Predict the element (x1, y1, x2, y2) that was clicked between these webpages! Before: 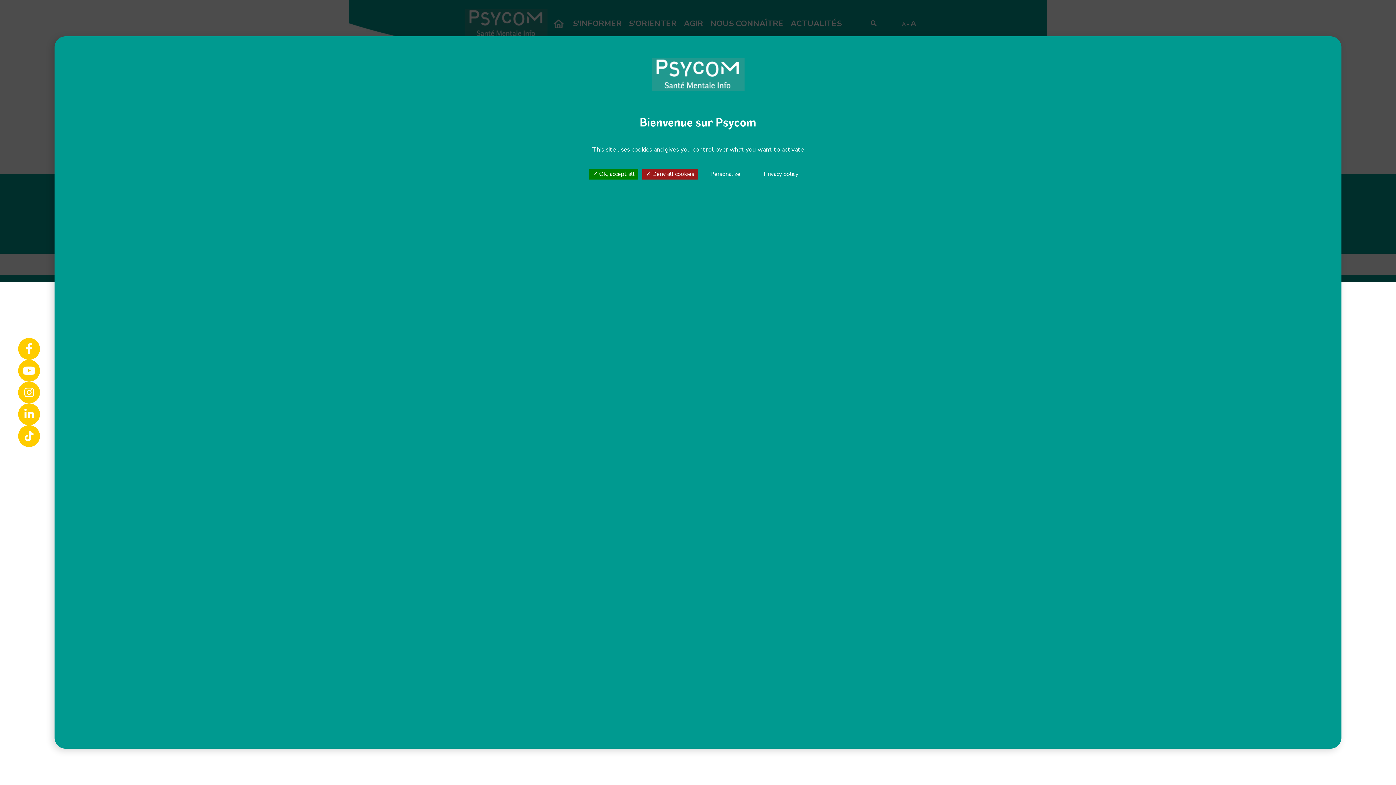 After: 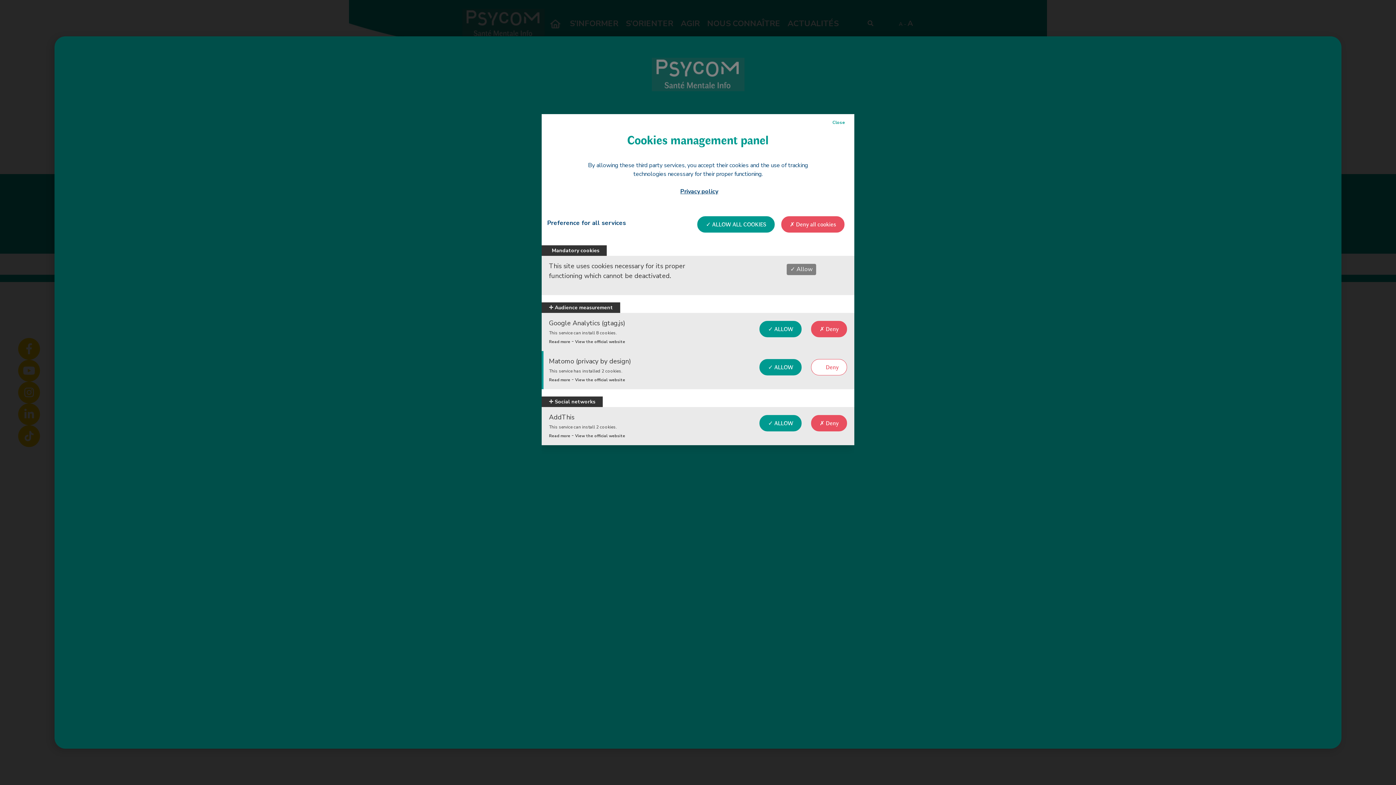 Action: bbox: (710, 170, 740, 178) label: Personalize